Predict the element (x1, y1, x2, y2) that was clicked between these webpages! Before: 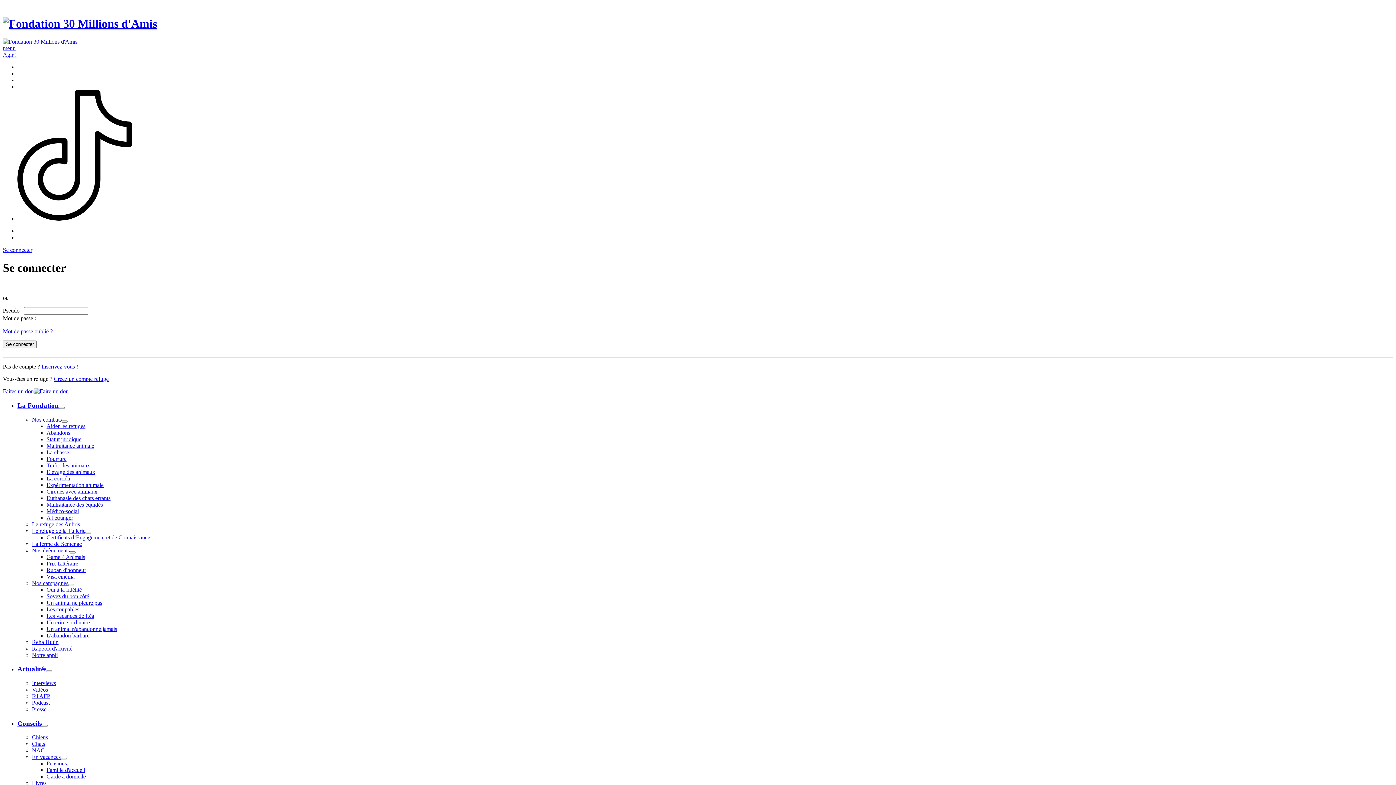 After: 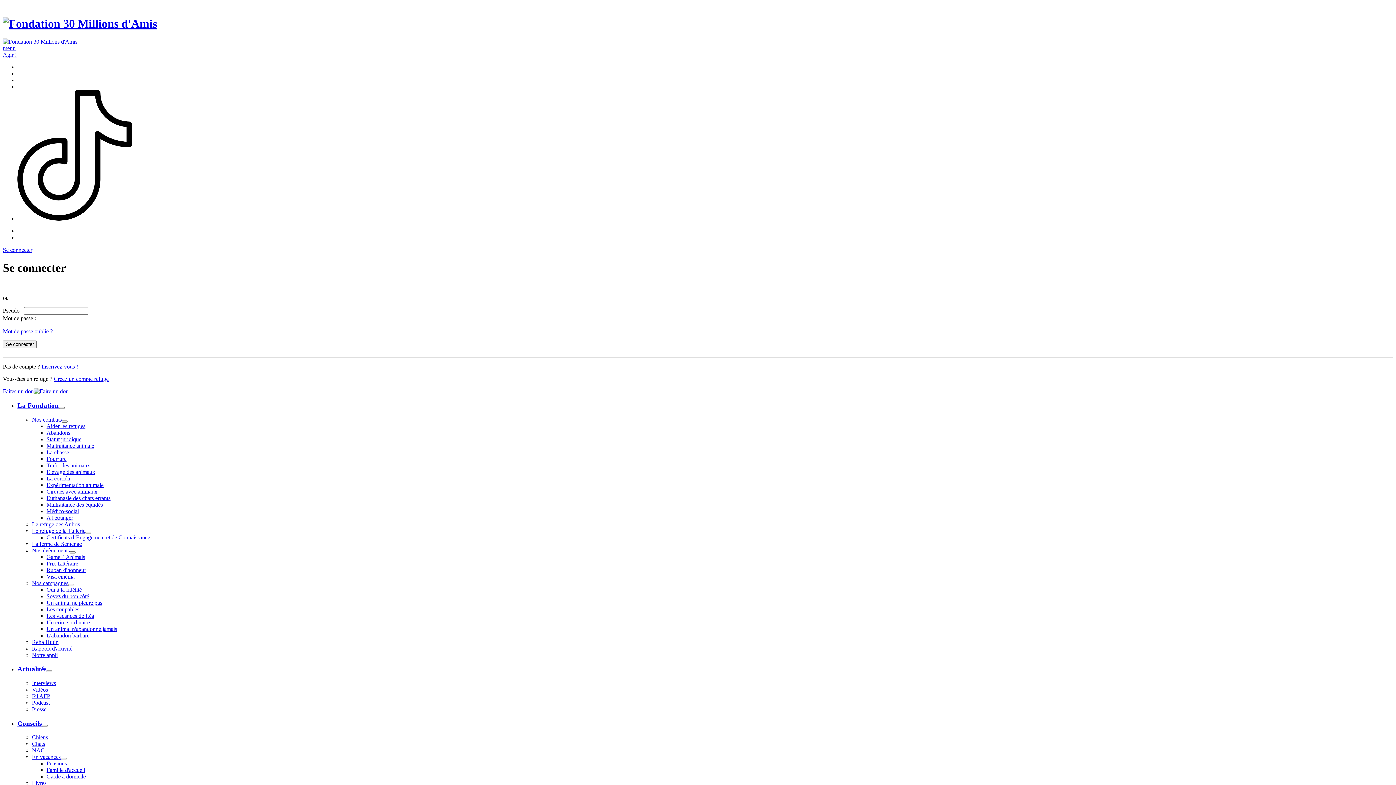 Action: bbox: (53, 376, 108, 382) label: Créez un compte refuge